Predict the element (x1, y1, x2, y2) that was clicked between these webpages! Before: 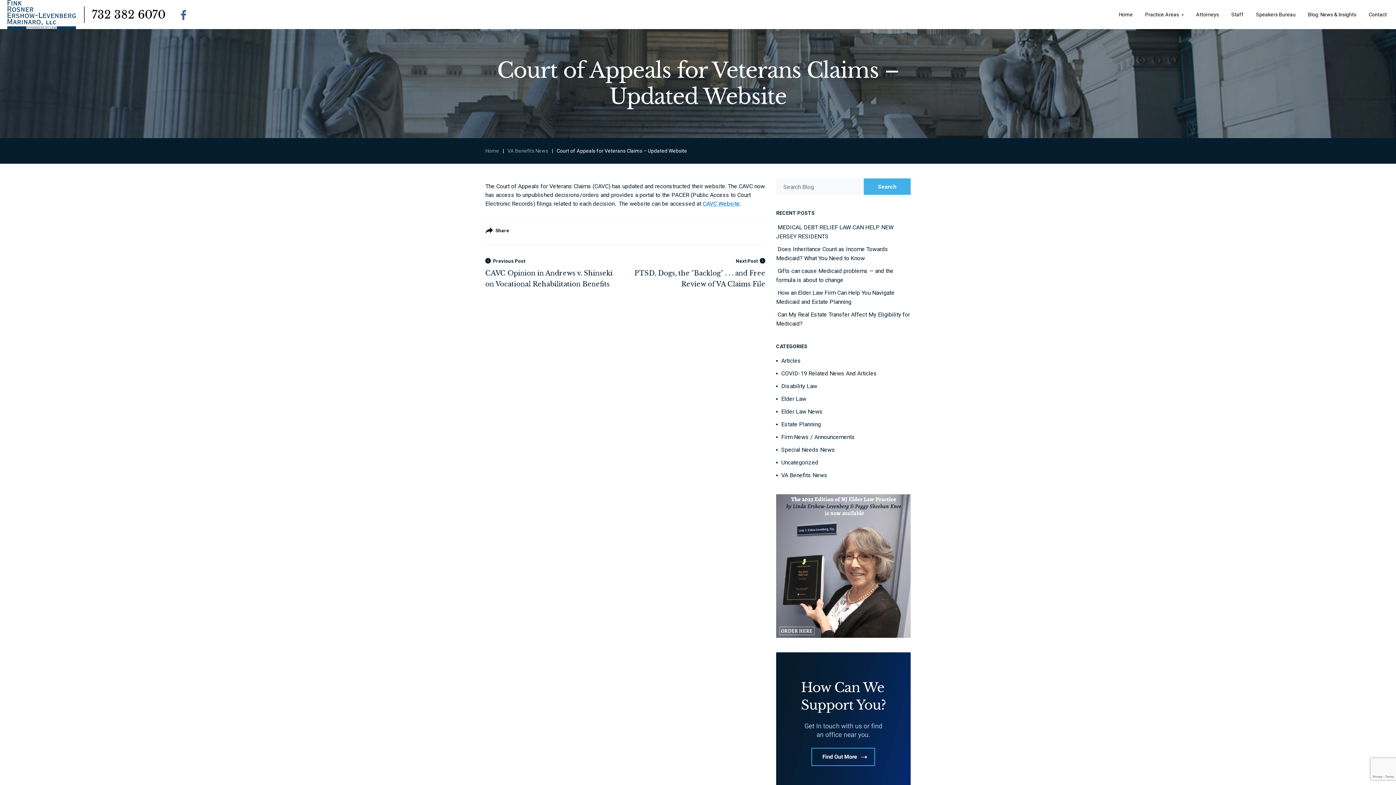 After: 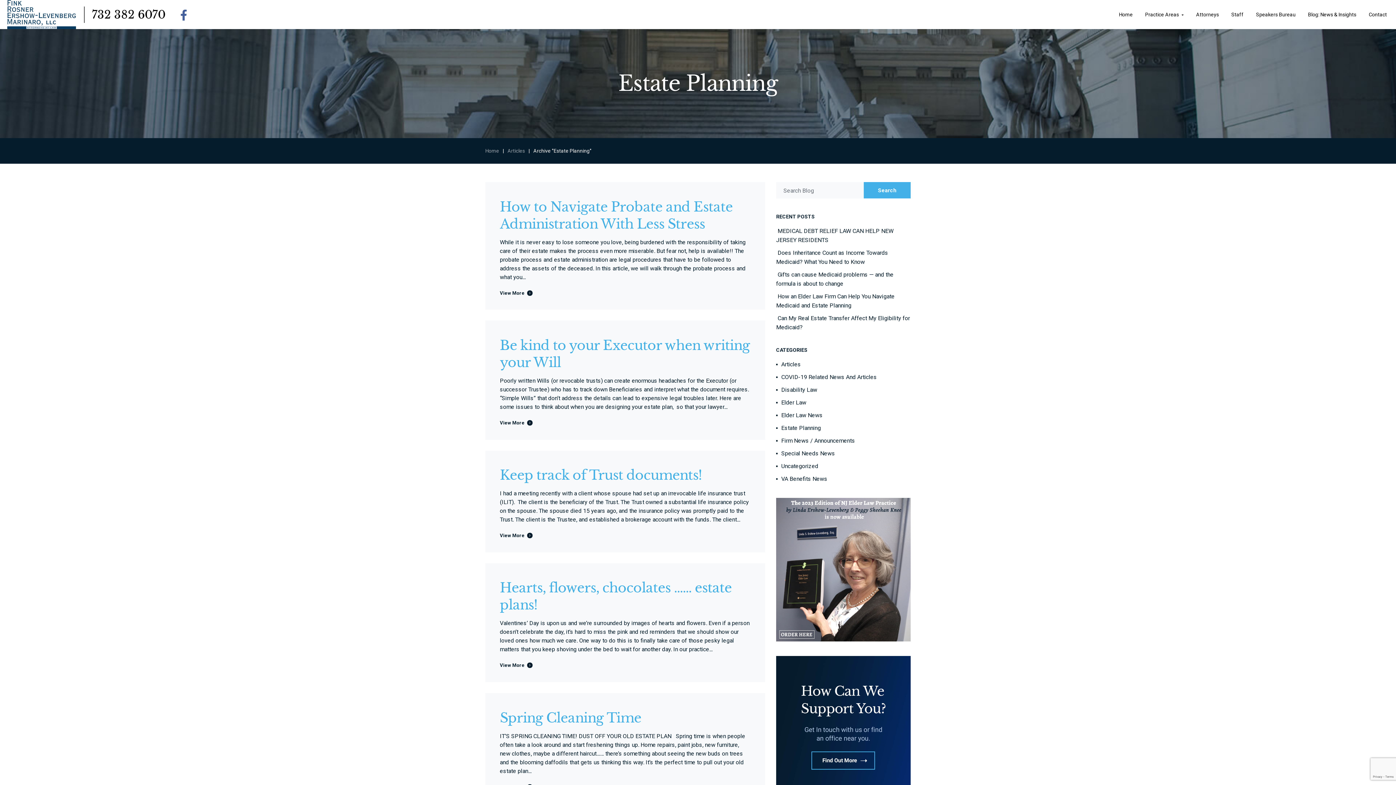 Action: label: Estate Planning bbox: (776, 421, 821, 428)